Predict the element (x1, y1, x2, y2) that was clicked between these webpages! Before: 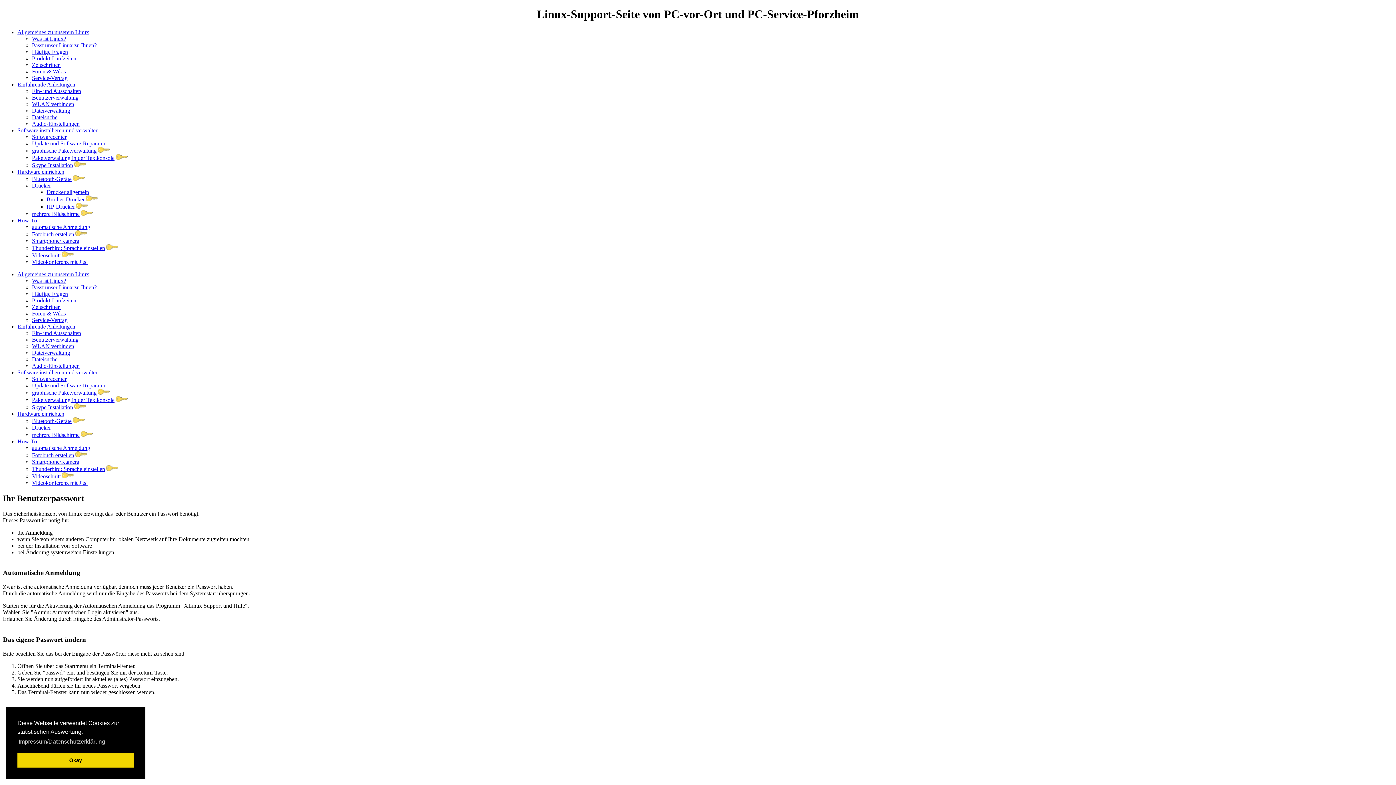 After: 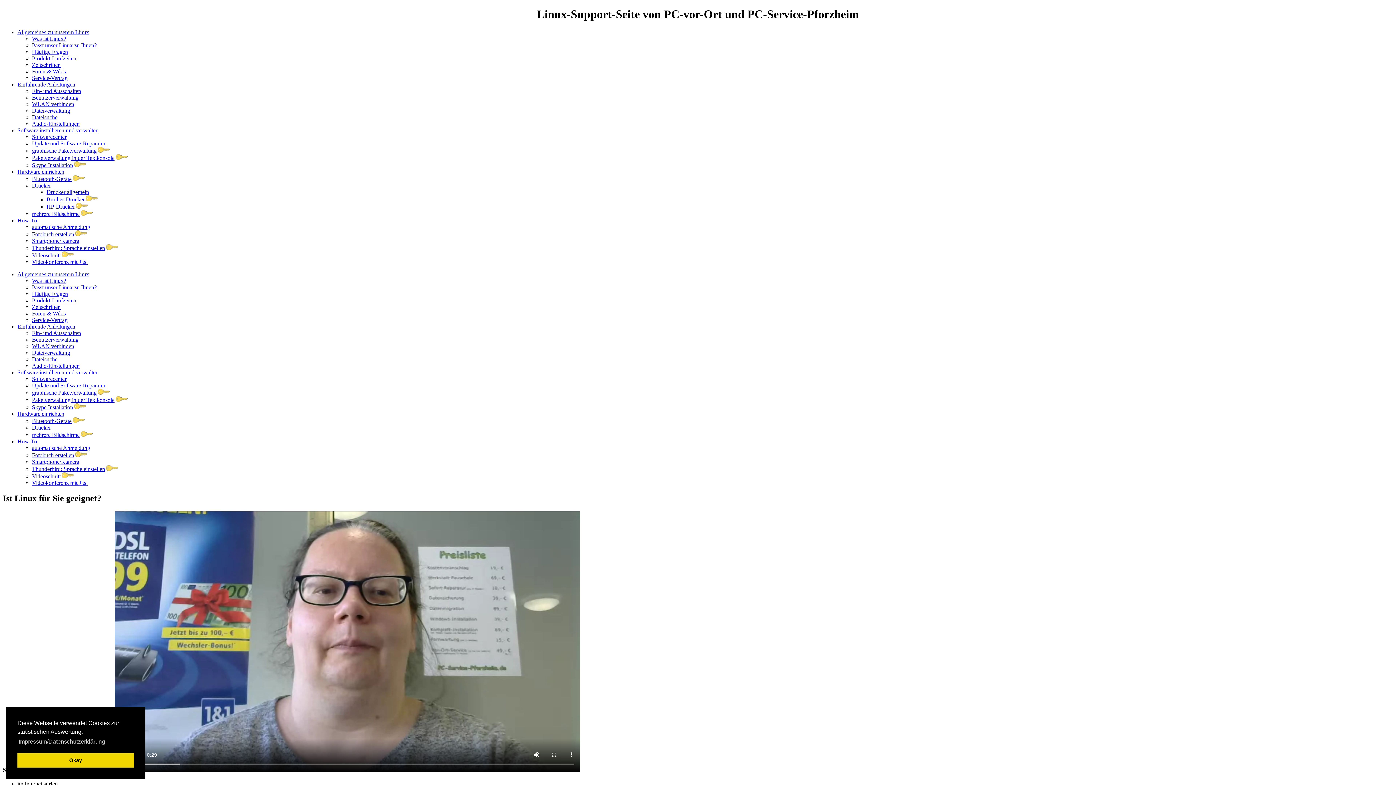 Action: bbox: (32, 42, 96, 48) label: Passt unser Linux zu Ihnen?